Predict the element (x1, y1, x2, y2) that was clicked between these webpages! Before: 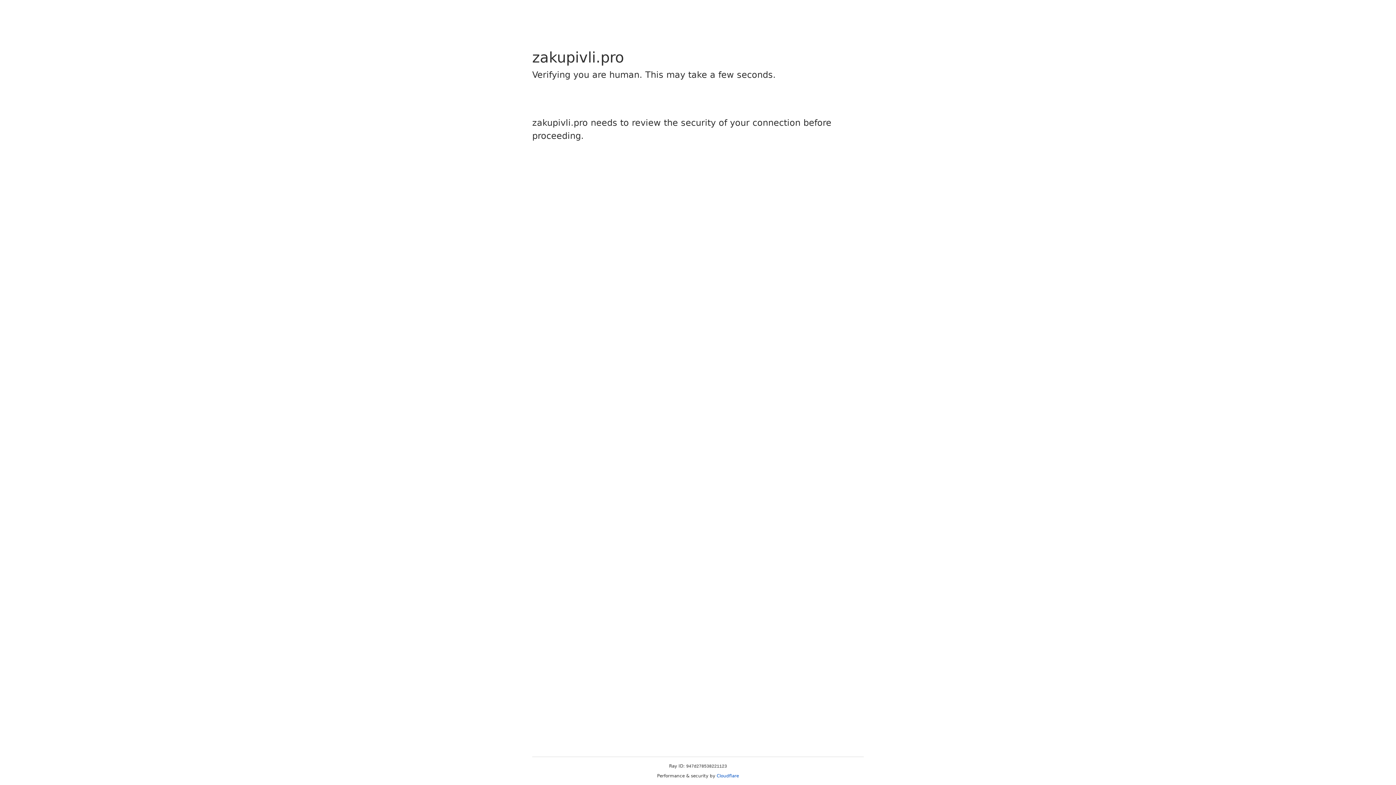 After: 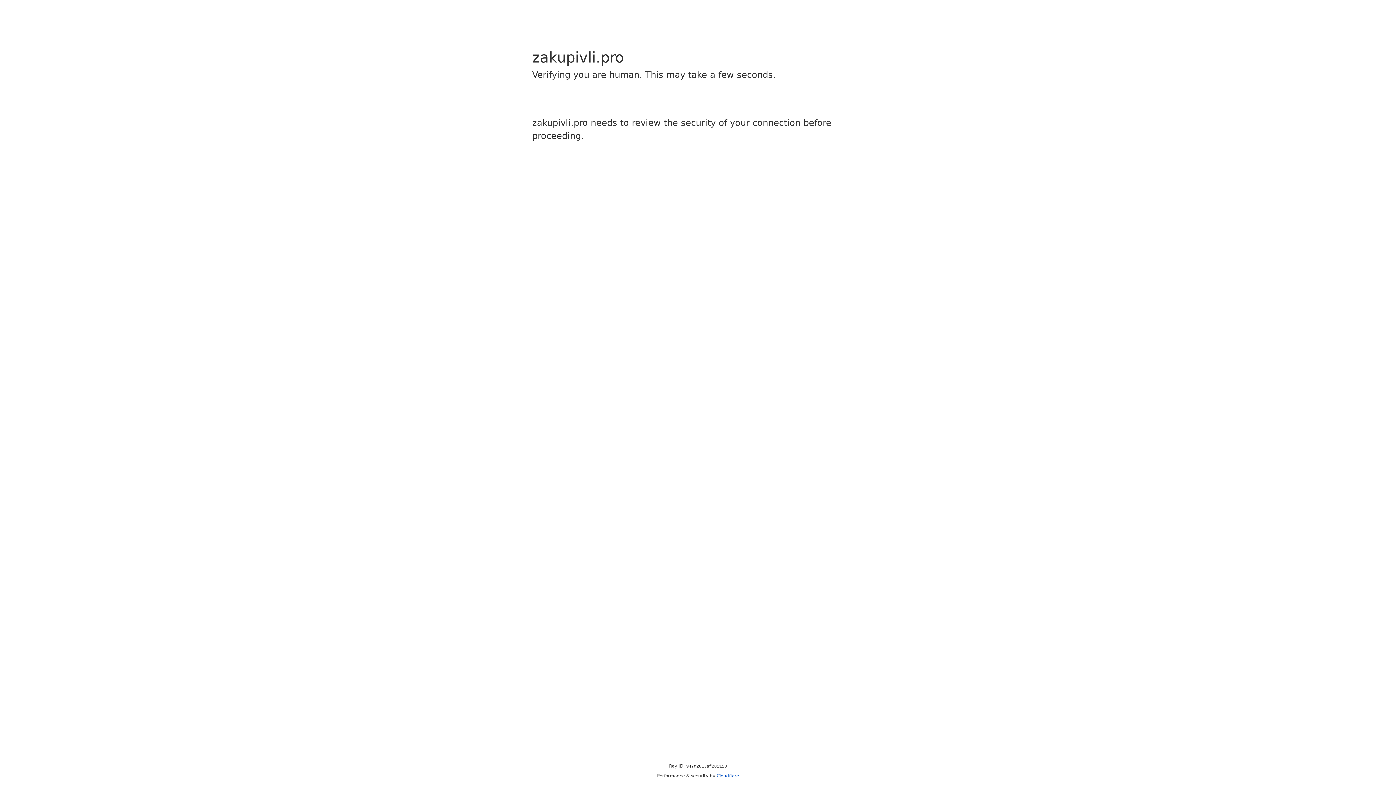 Action: label: Cloudflare bbox: (716, 773, 739, 778)